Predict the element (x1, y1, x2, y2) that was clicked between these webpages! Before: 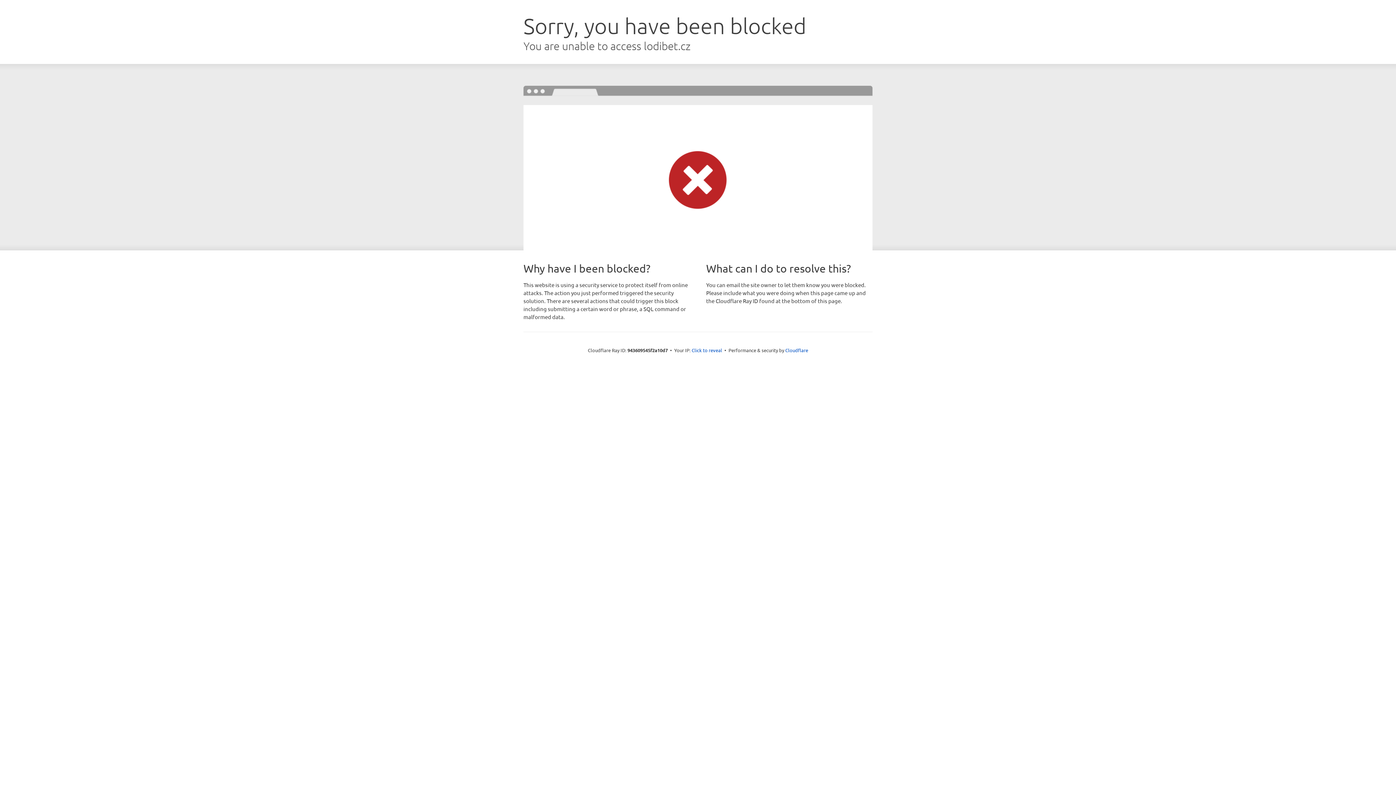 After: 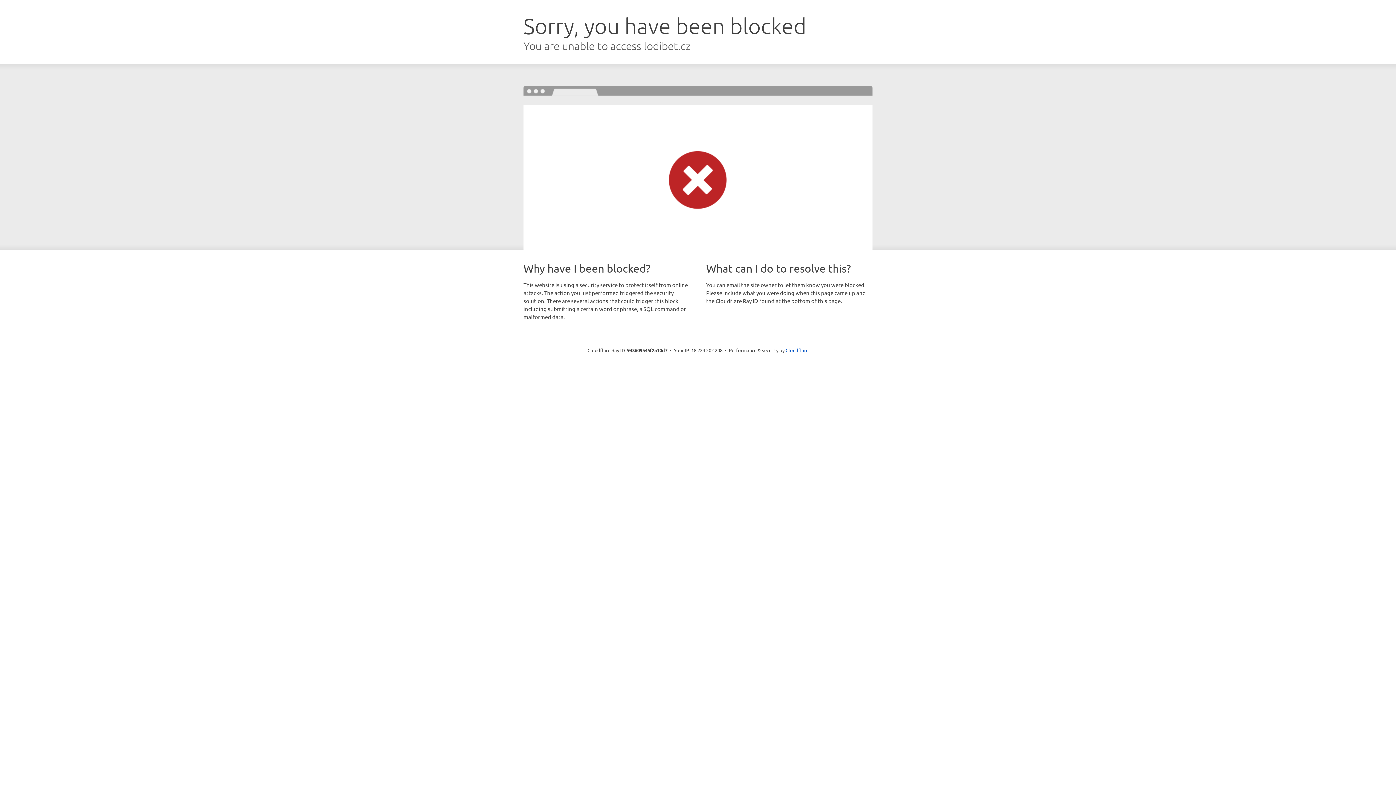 Action: bbox: (691, 346, 722, 353) label: Click to reveal